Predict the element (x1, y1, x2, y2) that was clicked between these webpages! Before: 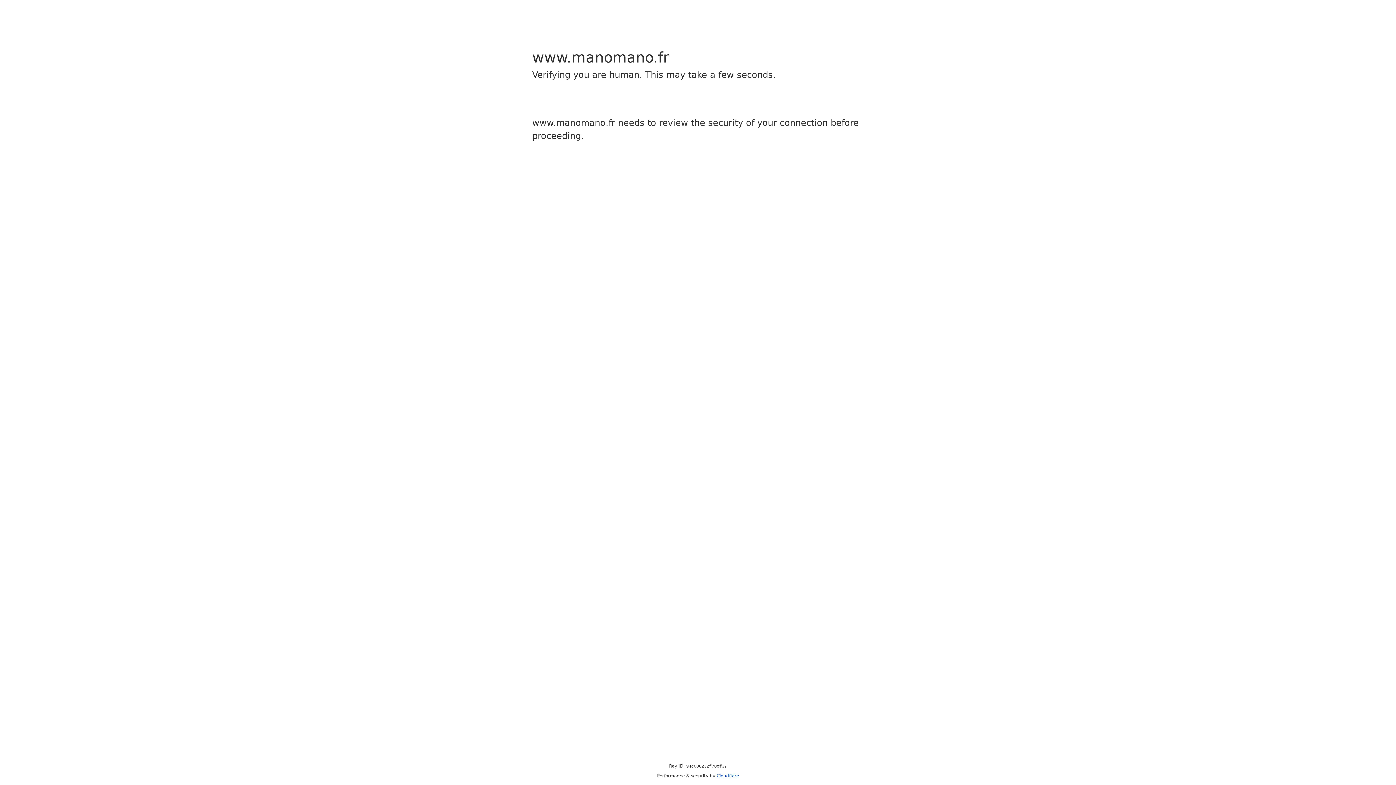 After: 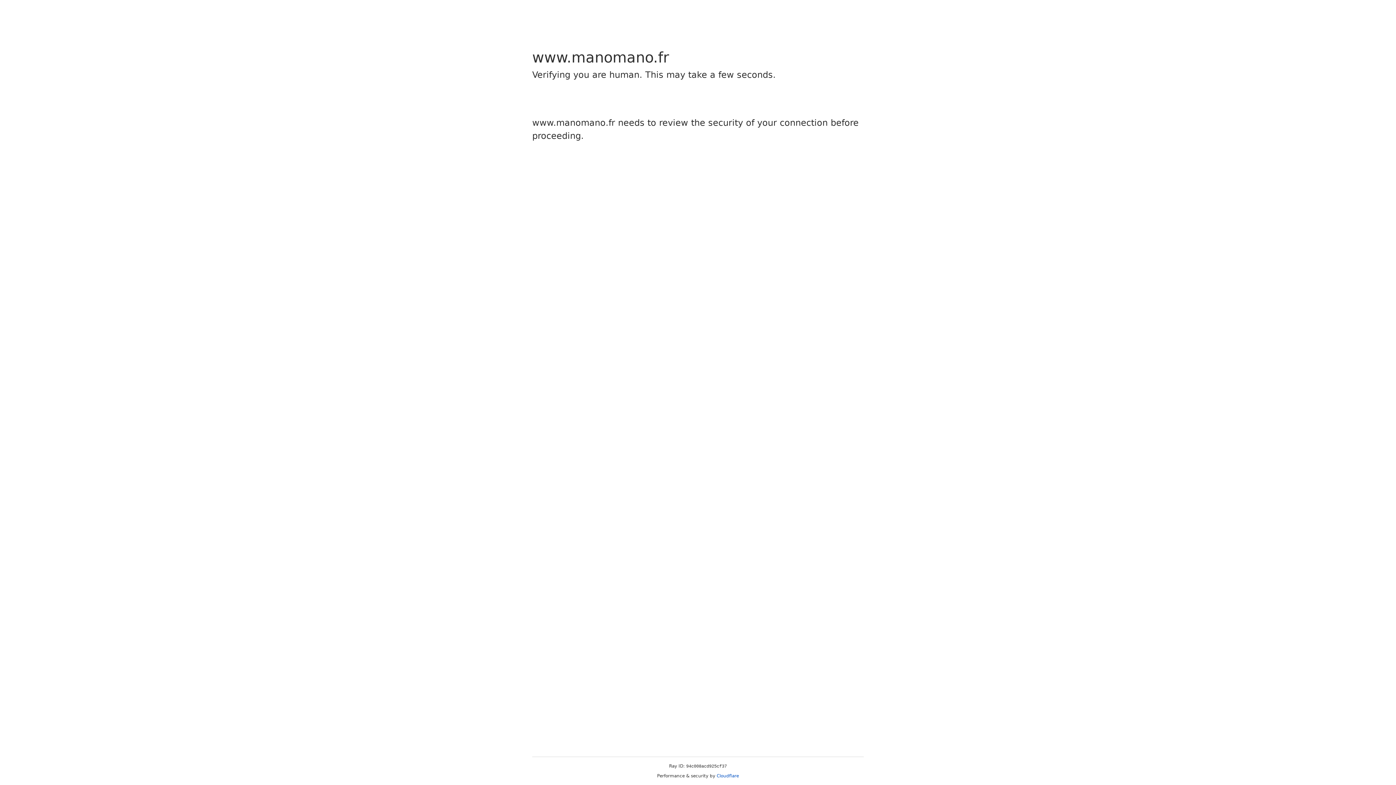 Action: label: Cloudflare bbox: (716, 773, 739, 778)